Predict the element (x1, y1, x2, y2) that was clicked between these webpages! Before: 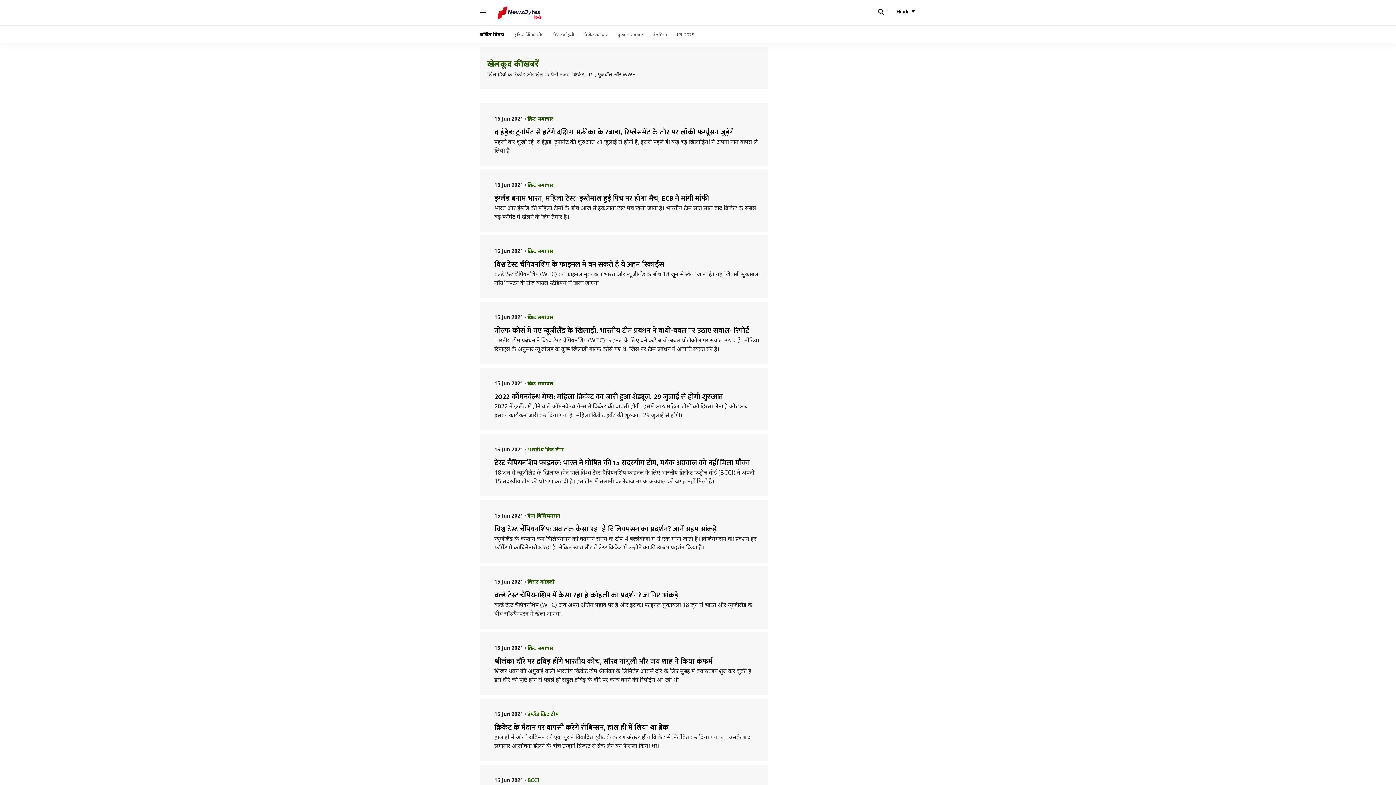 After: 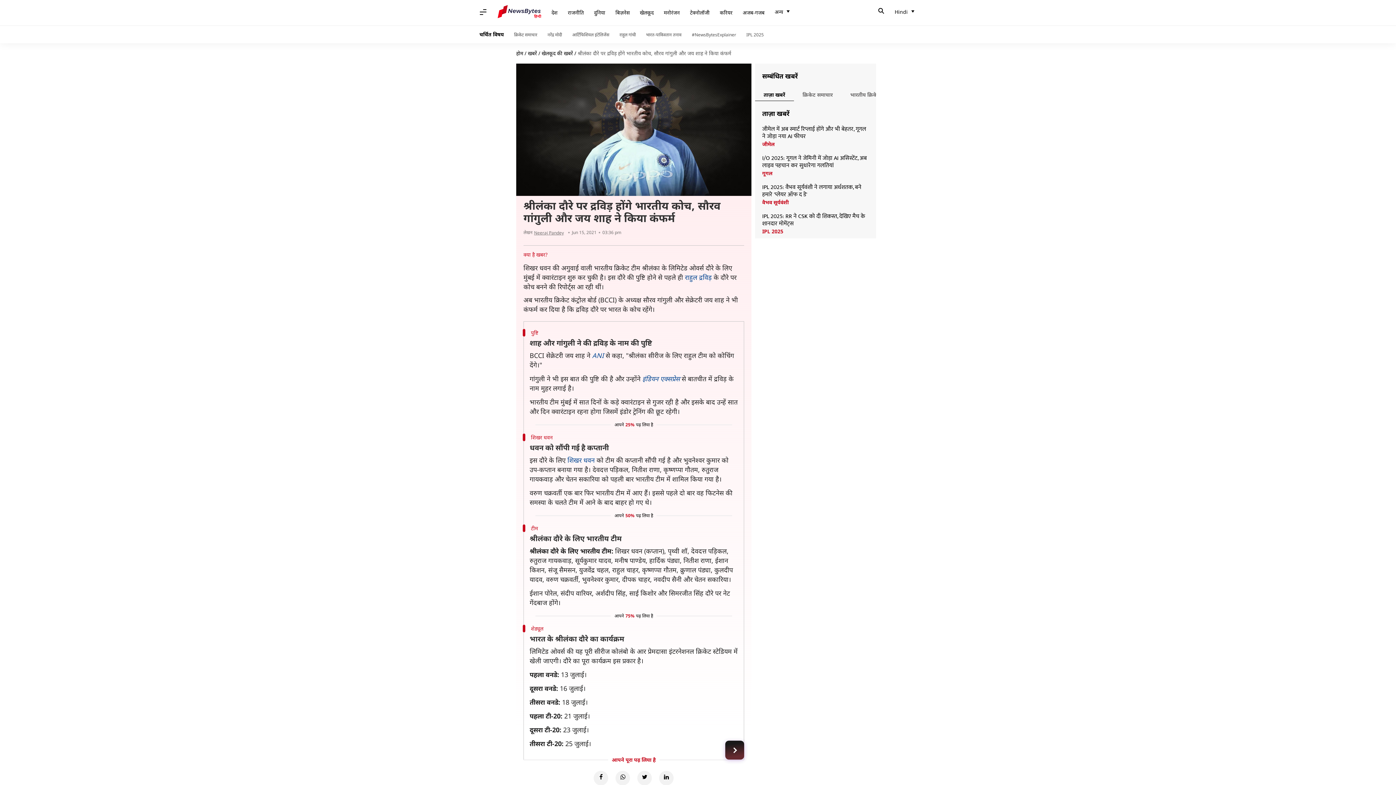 Action: bbox: (494, 657, 761, 666) label: श्रीलंका दौरे पर द्रविड़ होंगे भारतीय कोच, सौरव गांगुली और जय शाह ने किया कंफर्म